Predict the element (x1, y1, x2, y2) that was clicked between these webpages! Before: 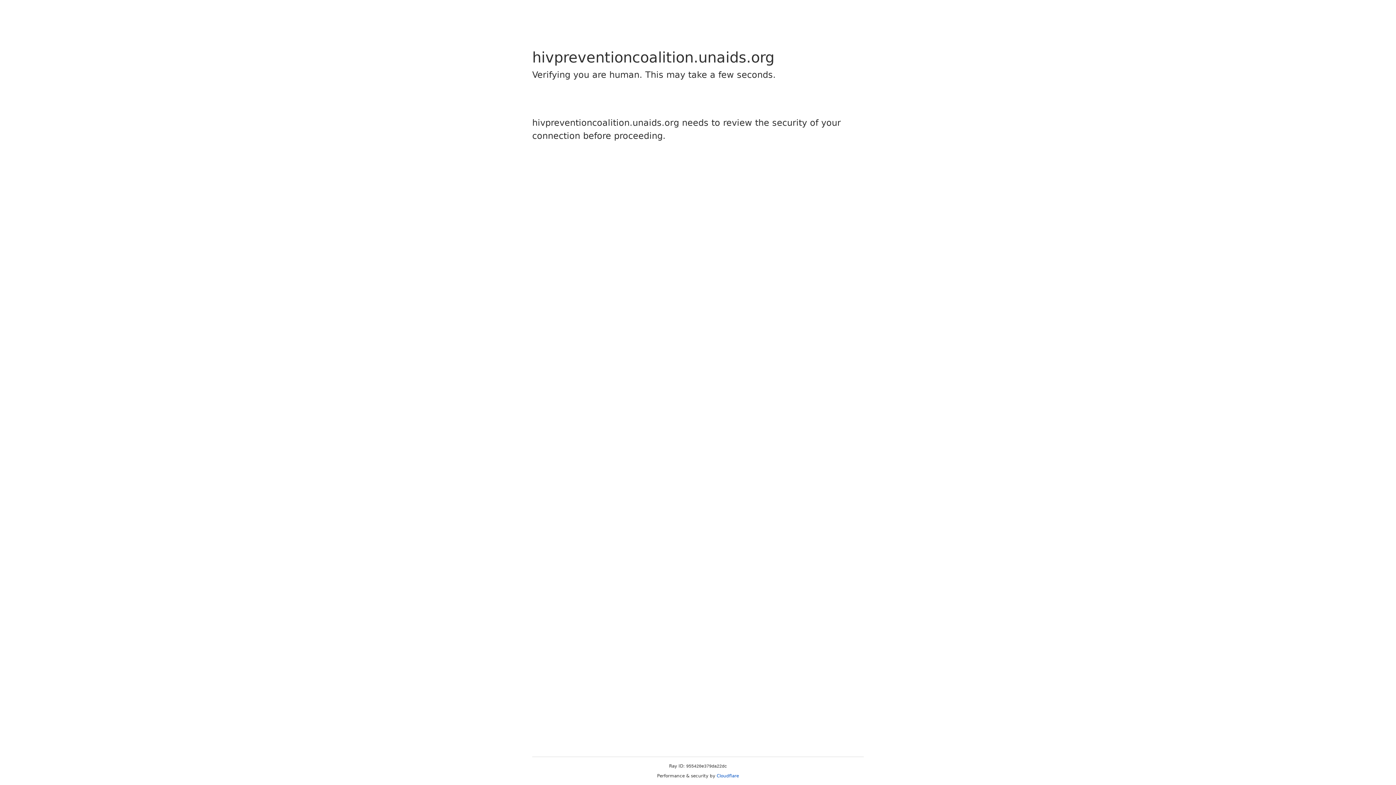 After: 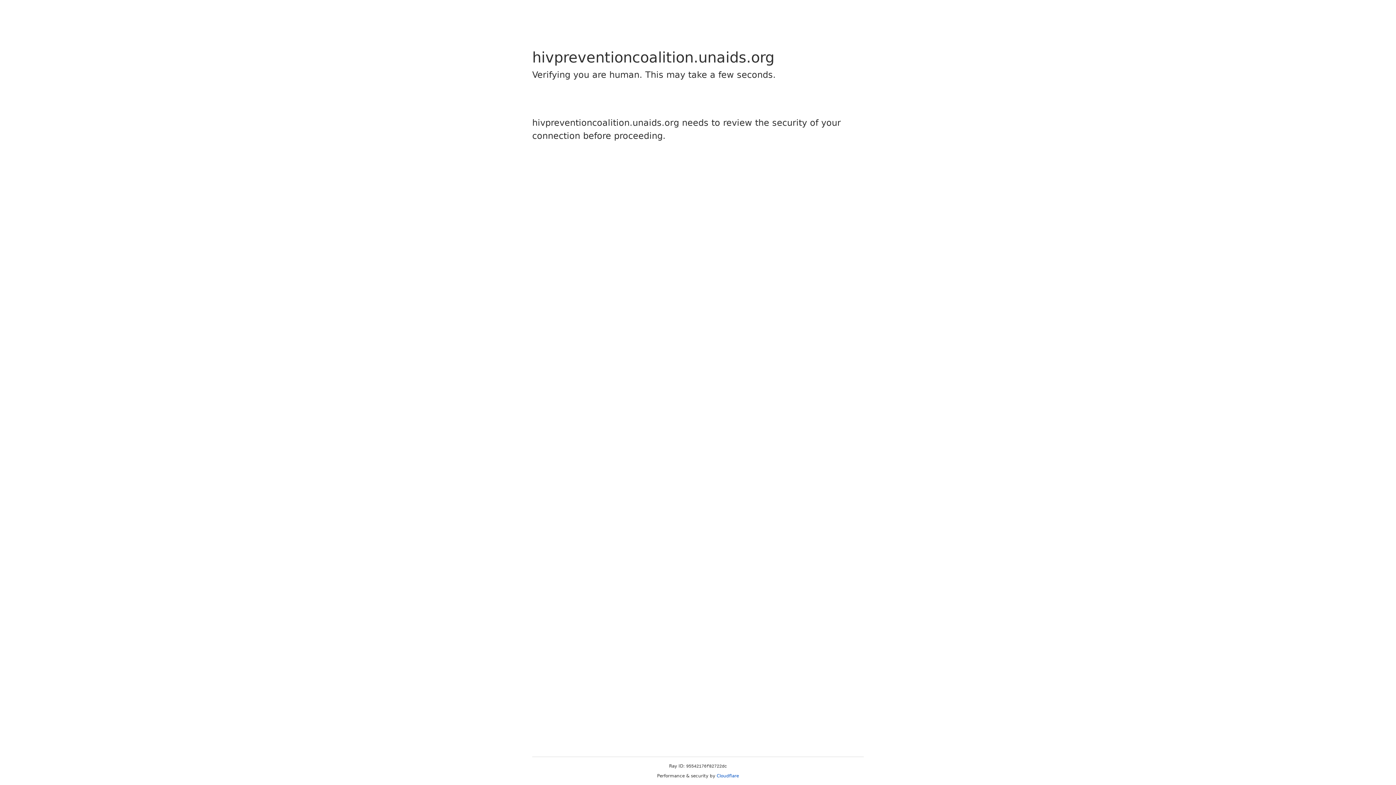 Action: label: Cloudflare bbox: (716, 773, 739, 778)